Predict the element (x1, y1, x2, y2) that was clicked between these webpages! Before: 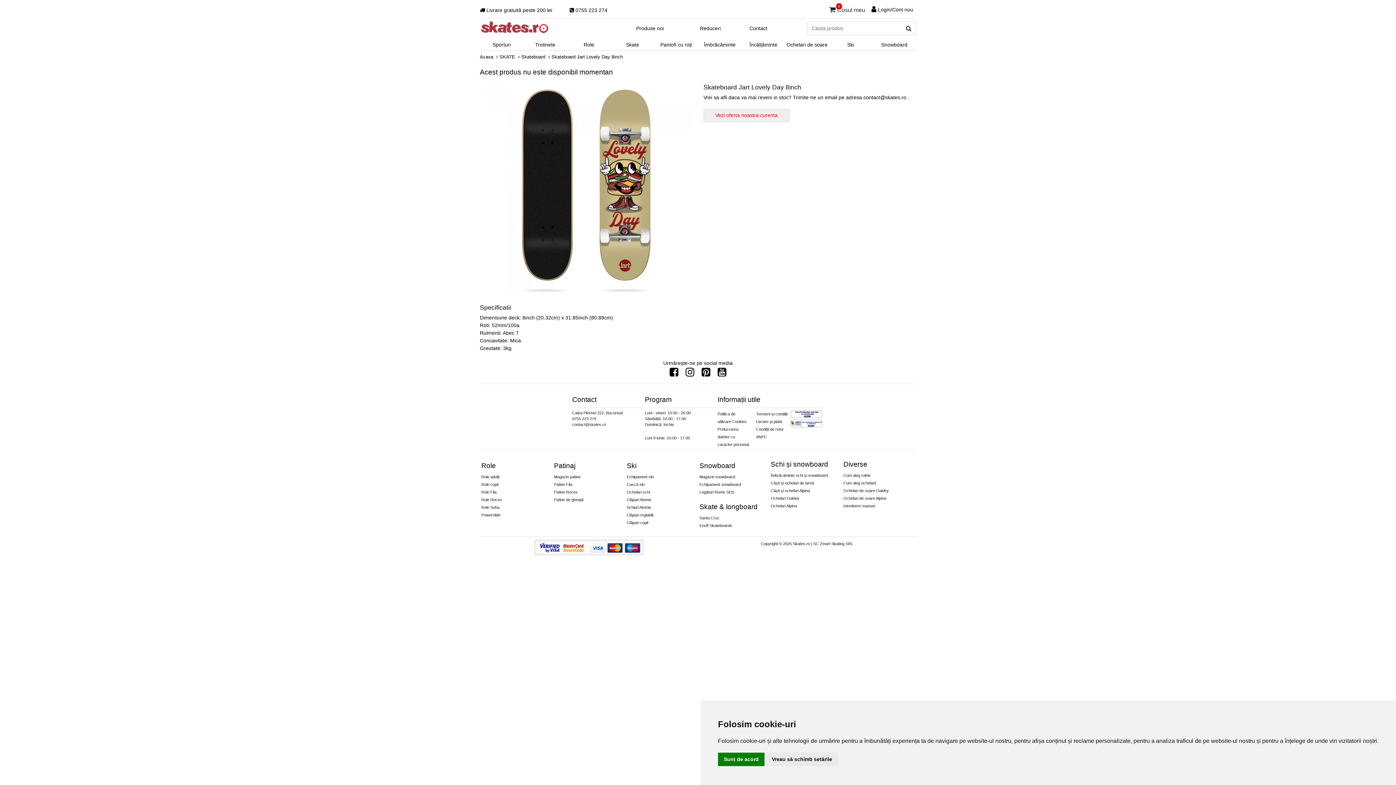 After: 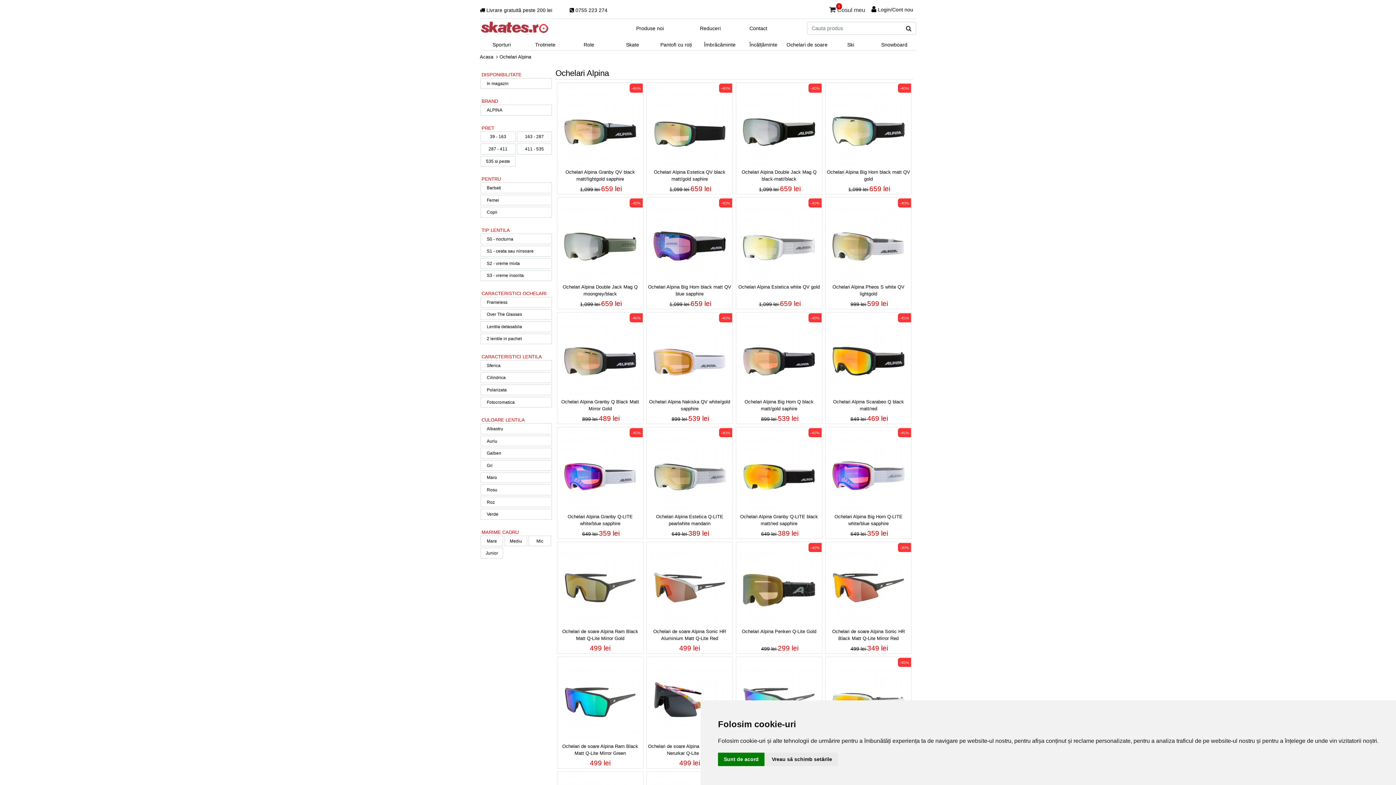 Action: label: Ochelari Alpina bbox: (770, 502, 843, 509)